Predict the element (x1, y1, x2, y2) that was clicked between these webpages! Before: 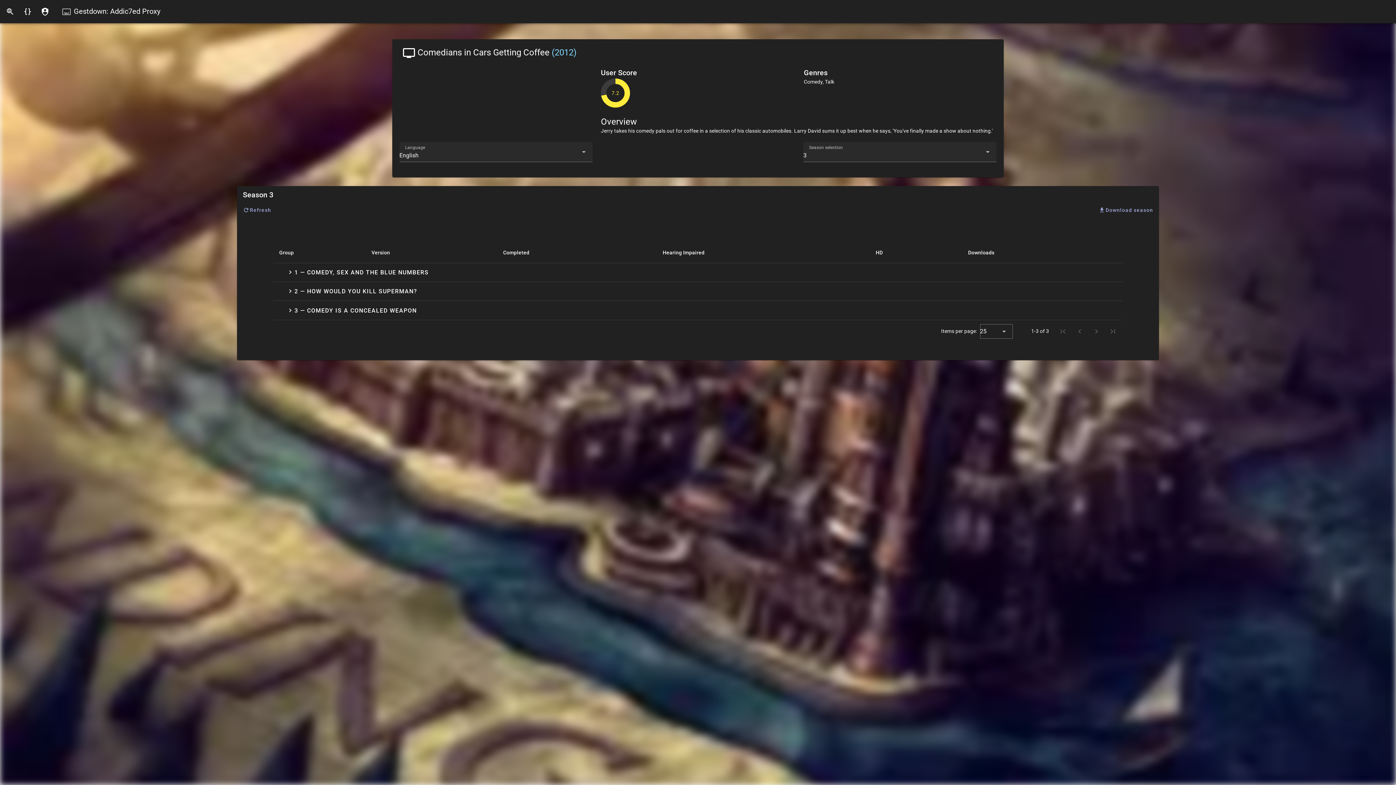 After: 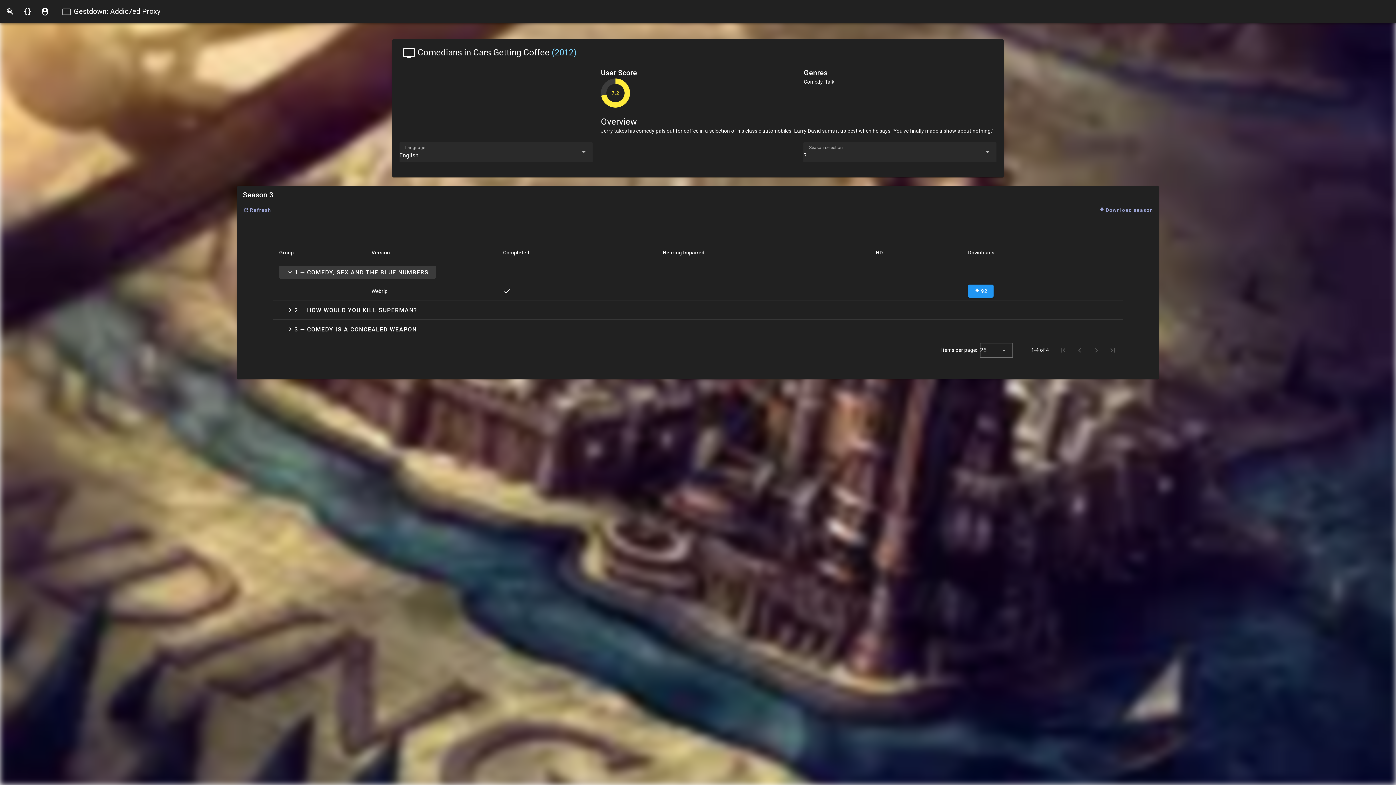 Action: label: 1 — COMEDY, SEX AND THE BLUE NUMBERS bbox: (279, 265, 436, 278)